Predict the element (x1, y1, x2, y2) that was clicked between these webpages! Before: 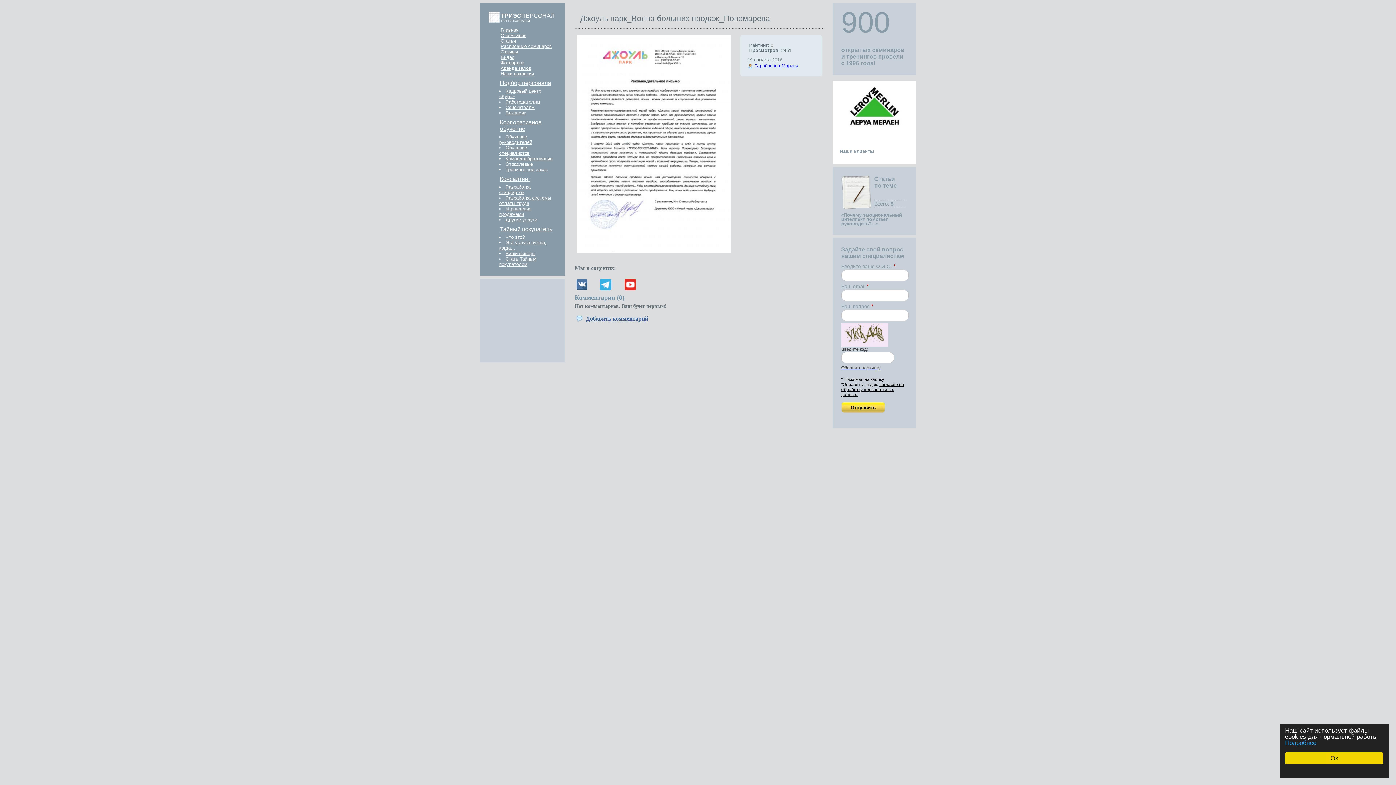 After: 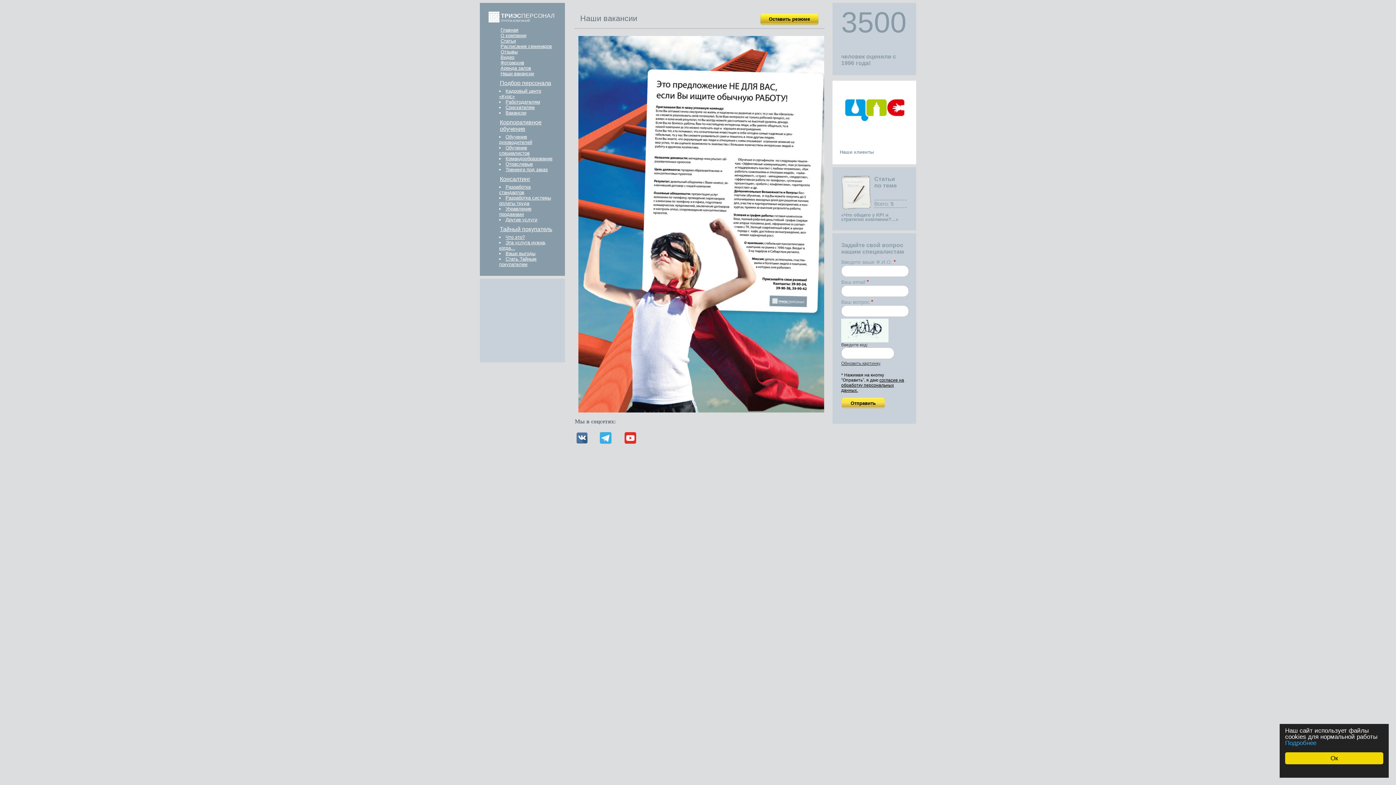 Action: bbox: (500, 70, 534, 76) label: Наши вакансии